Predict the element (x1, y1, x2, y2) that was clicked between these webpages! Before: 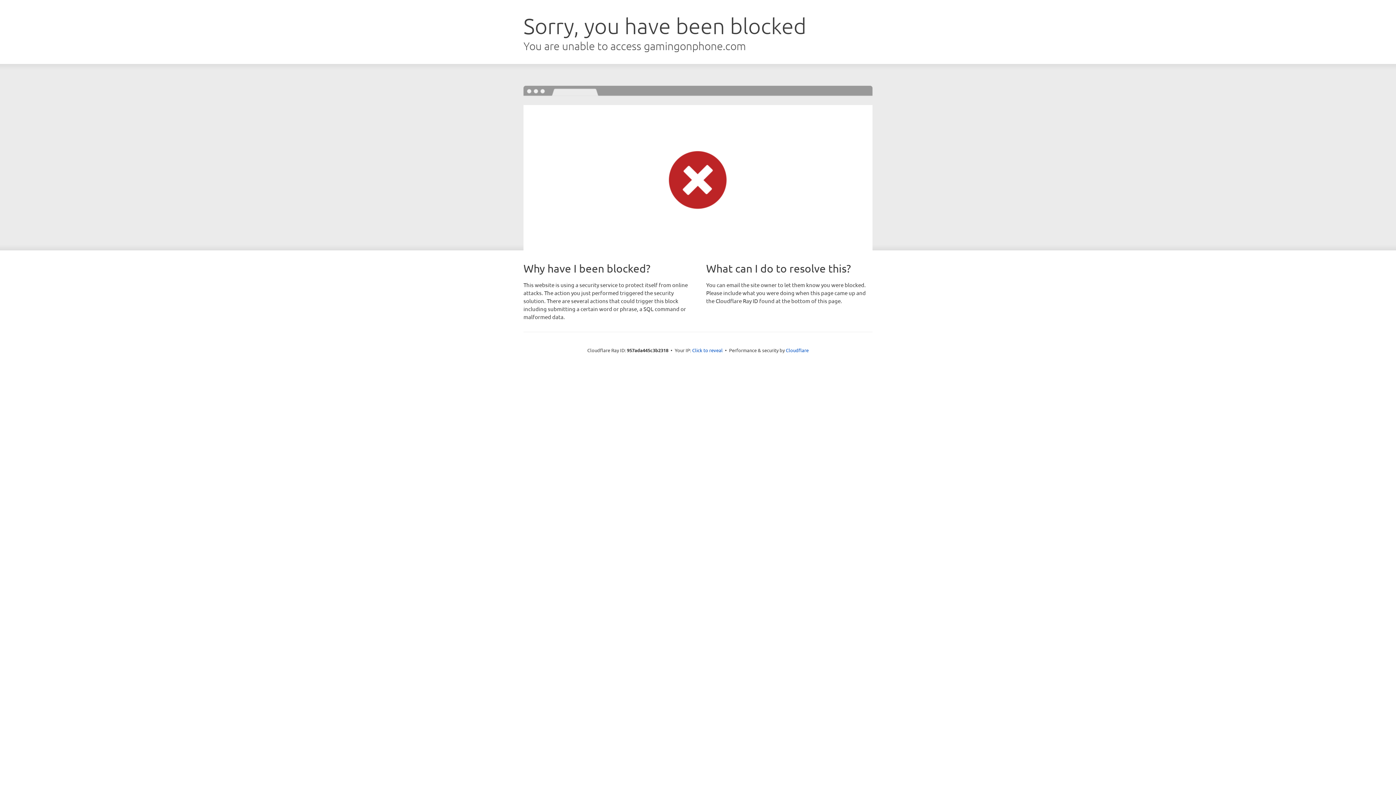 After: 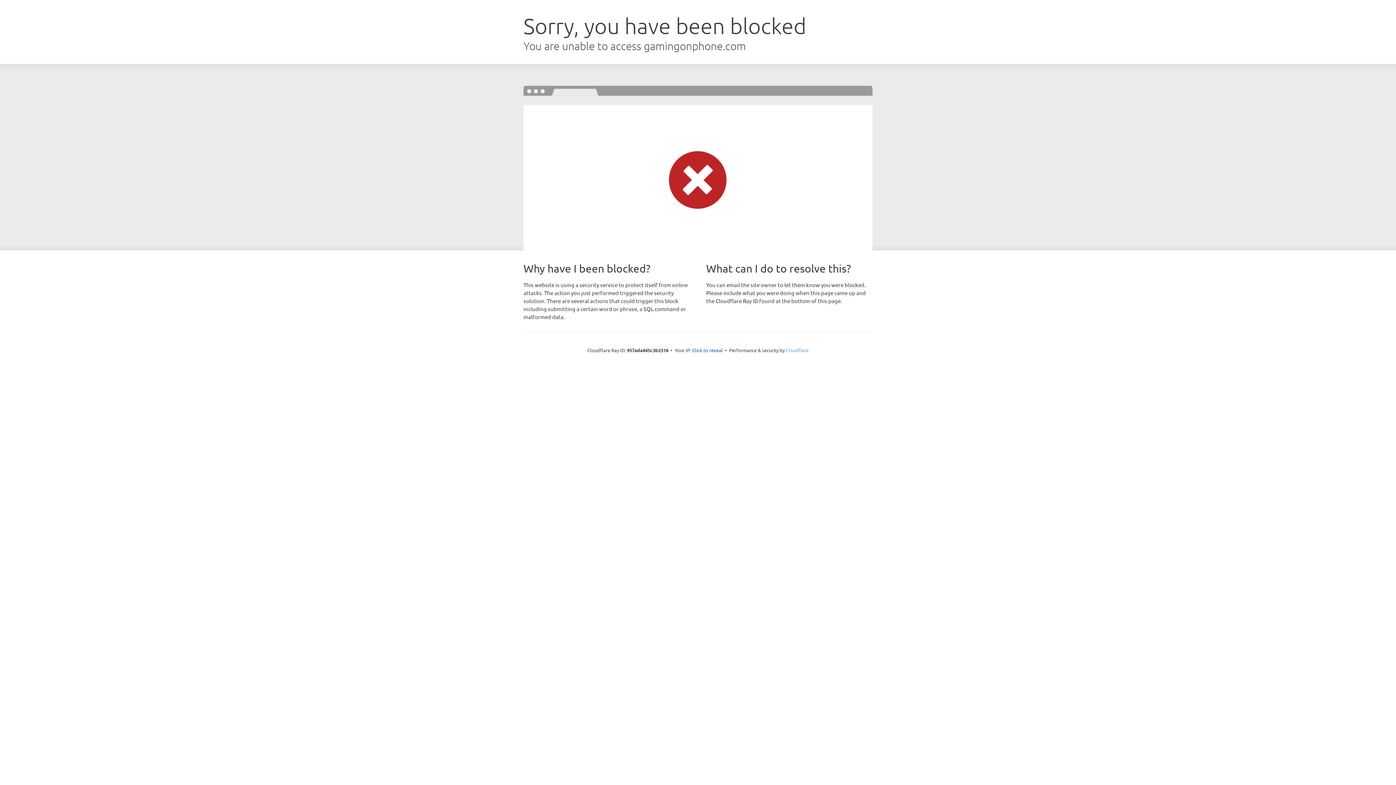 Action: label: Cloudflare bbox: (786, 347, 808, 353)